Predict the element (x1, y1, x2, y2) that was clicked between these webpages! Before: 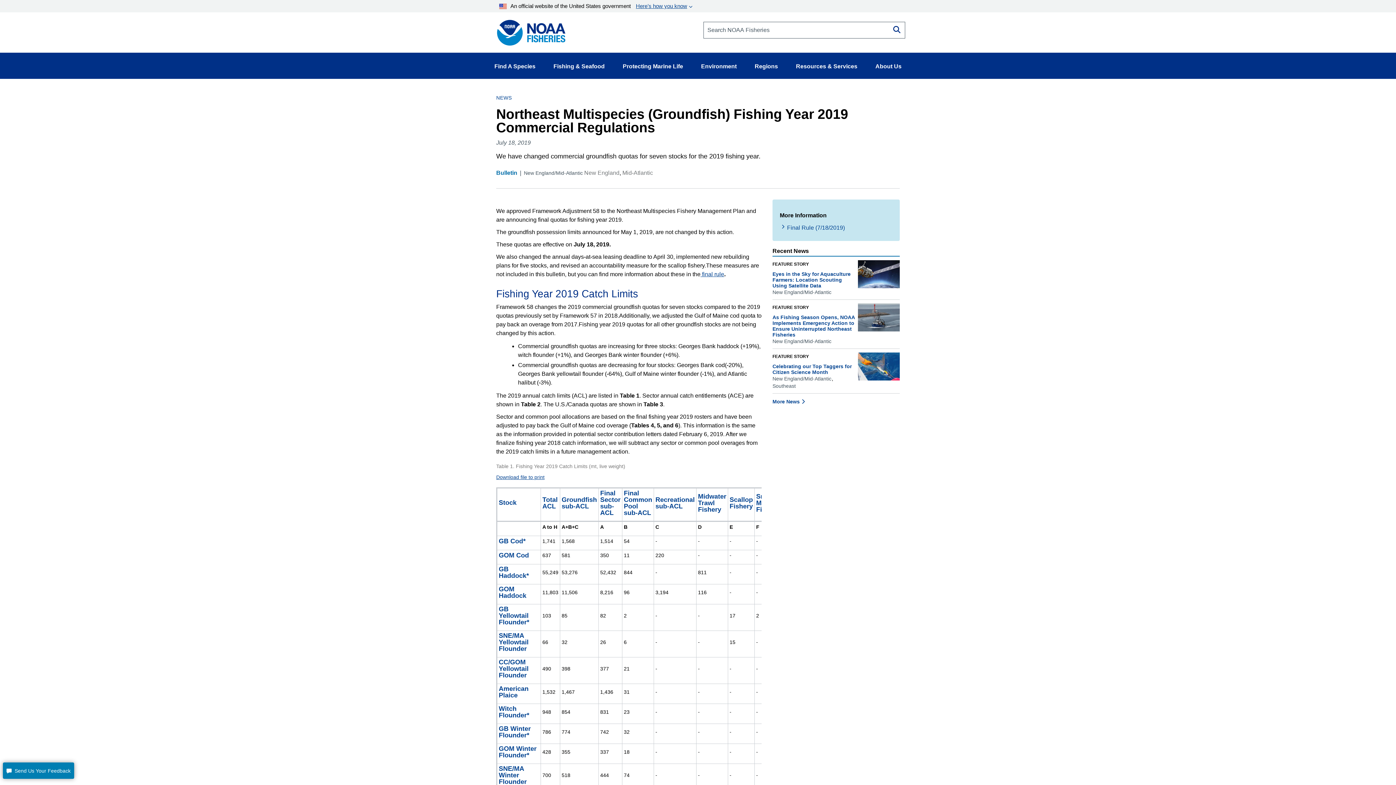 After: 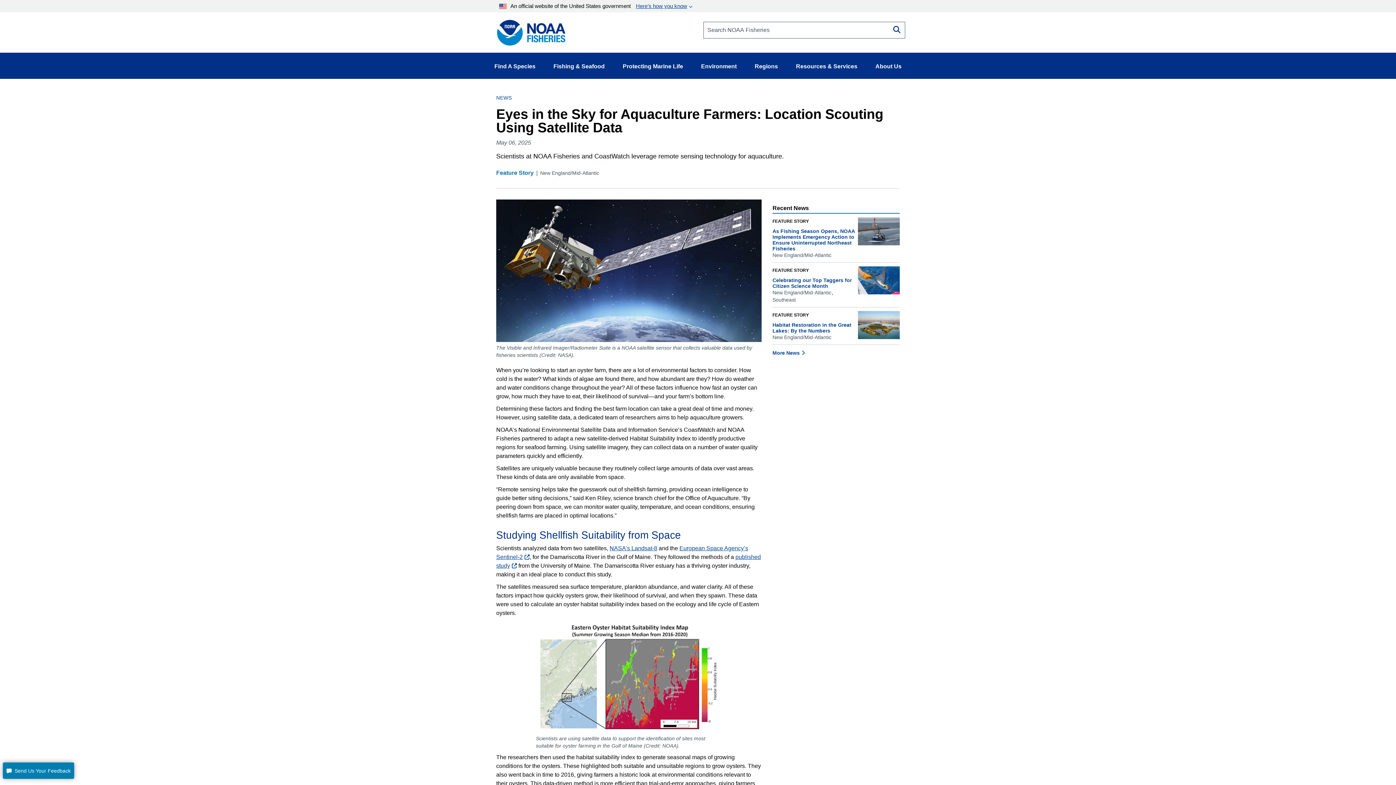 Action: bbox: (858, 260, 899, 288)